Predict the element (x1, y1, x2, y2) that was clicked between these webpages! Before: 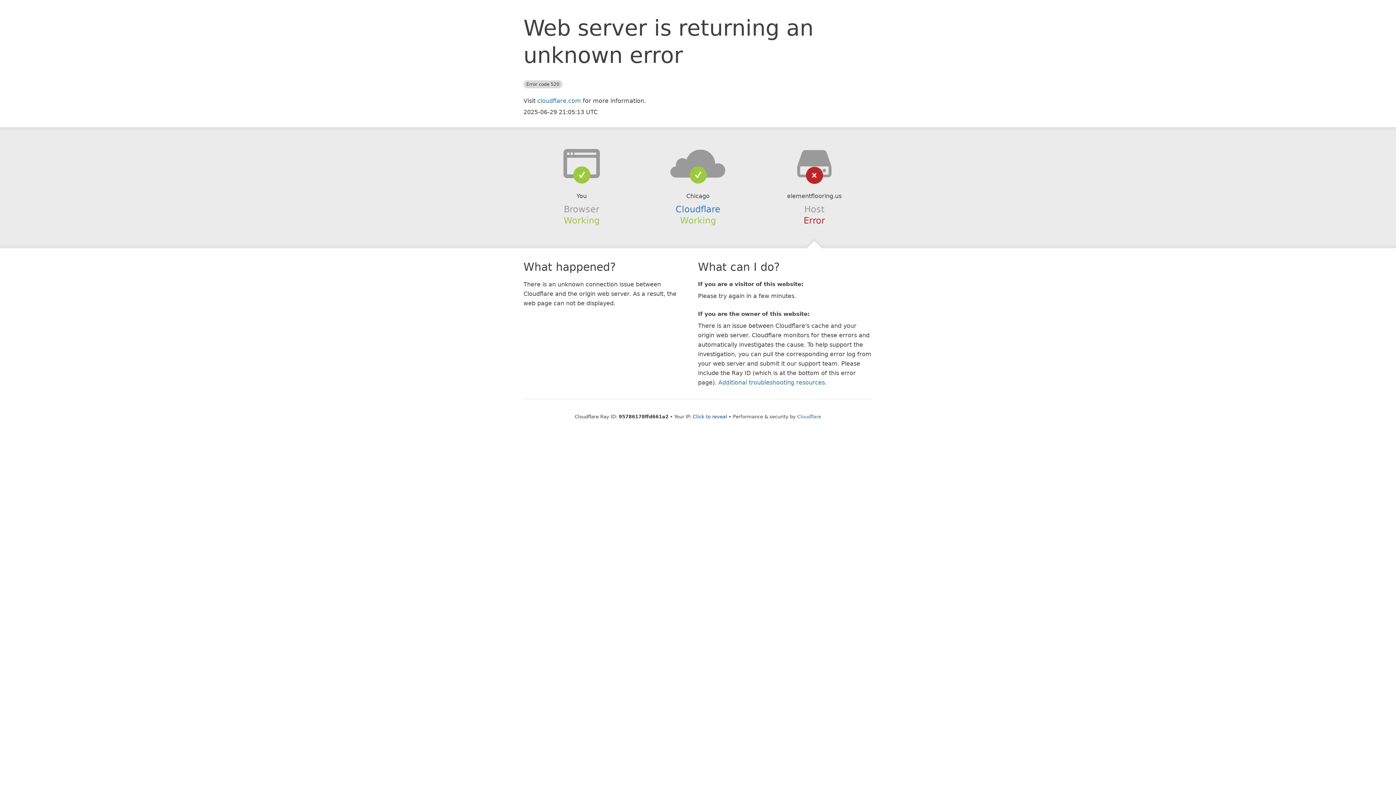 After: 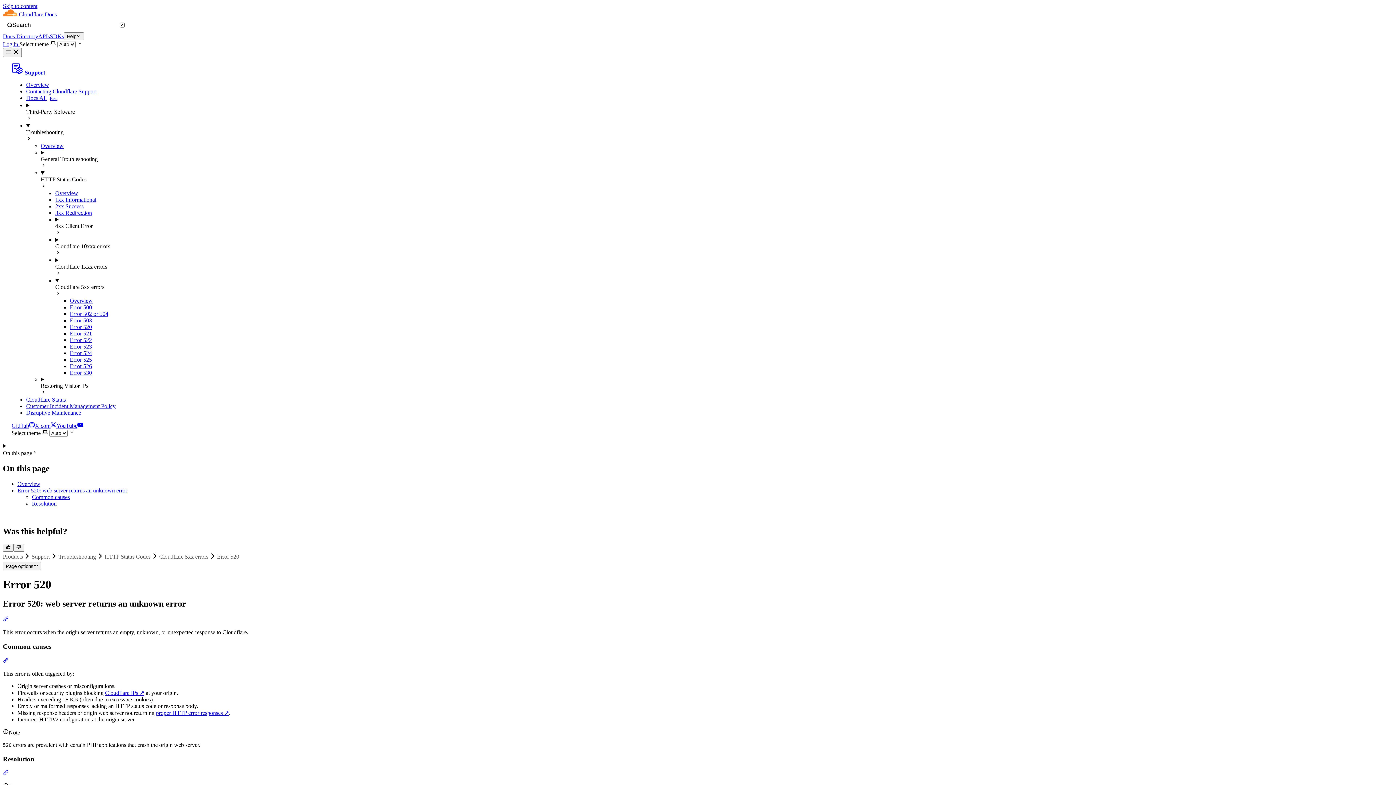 Action: label: Additional troubleshooting resources bbox: (718, 379, 825, 386)